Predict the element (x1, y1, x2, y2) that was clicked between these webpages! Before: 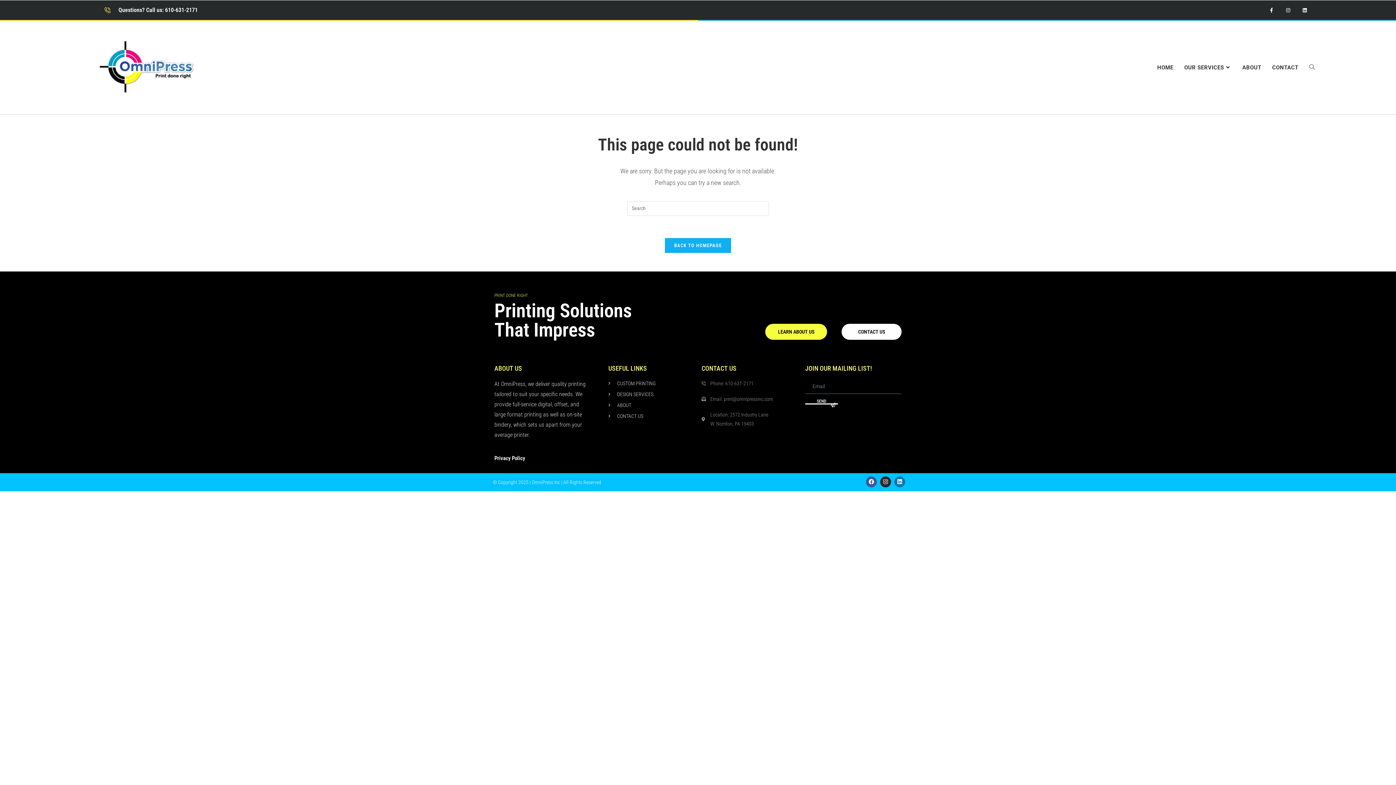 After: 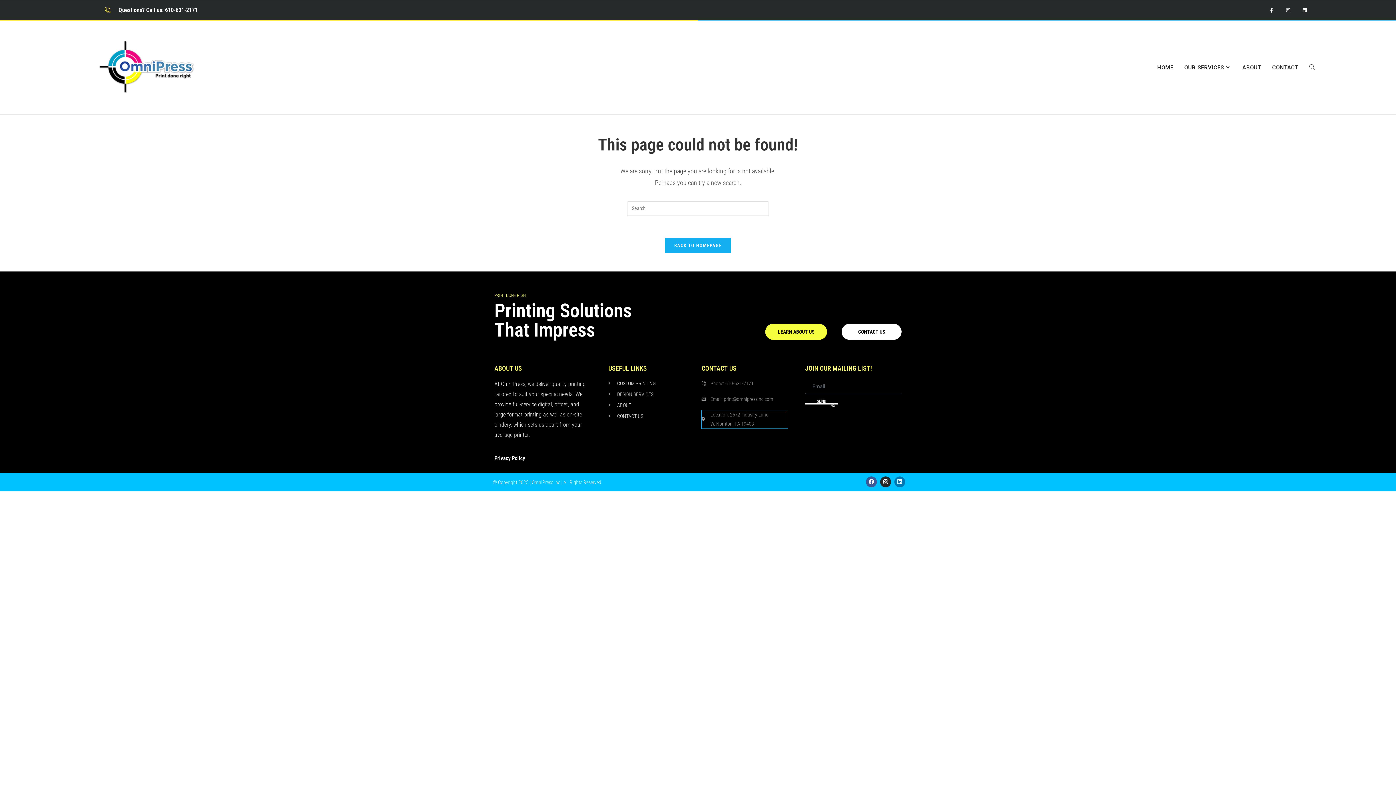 Action: bbox: (701, 410, 787, 428) label: Location: 2572 Industry Lane
W. Norriton, PA 19403